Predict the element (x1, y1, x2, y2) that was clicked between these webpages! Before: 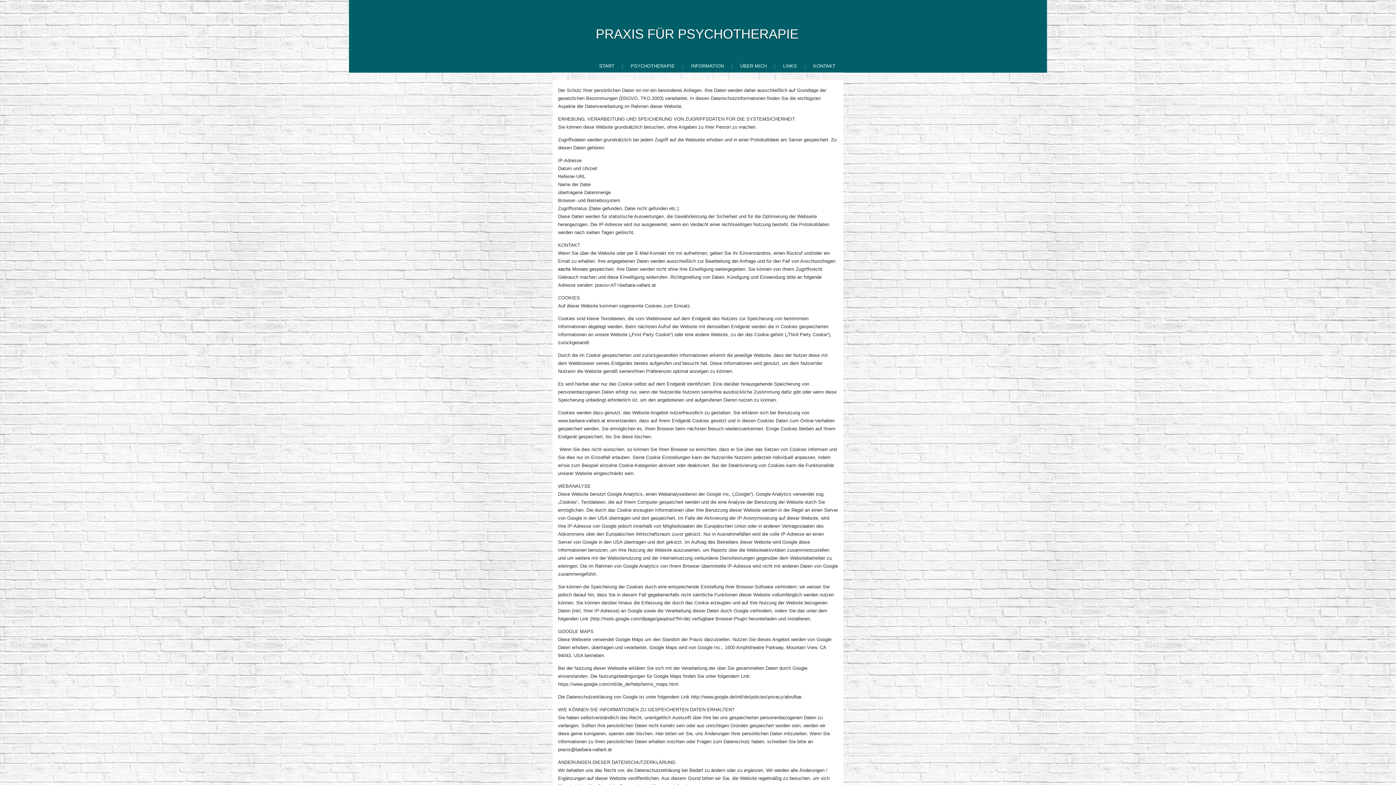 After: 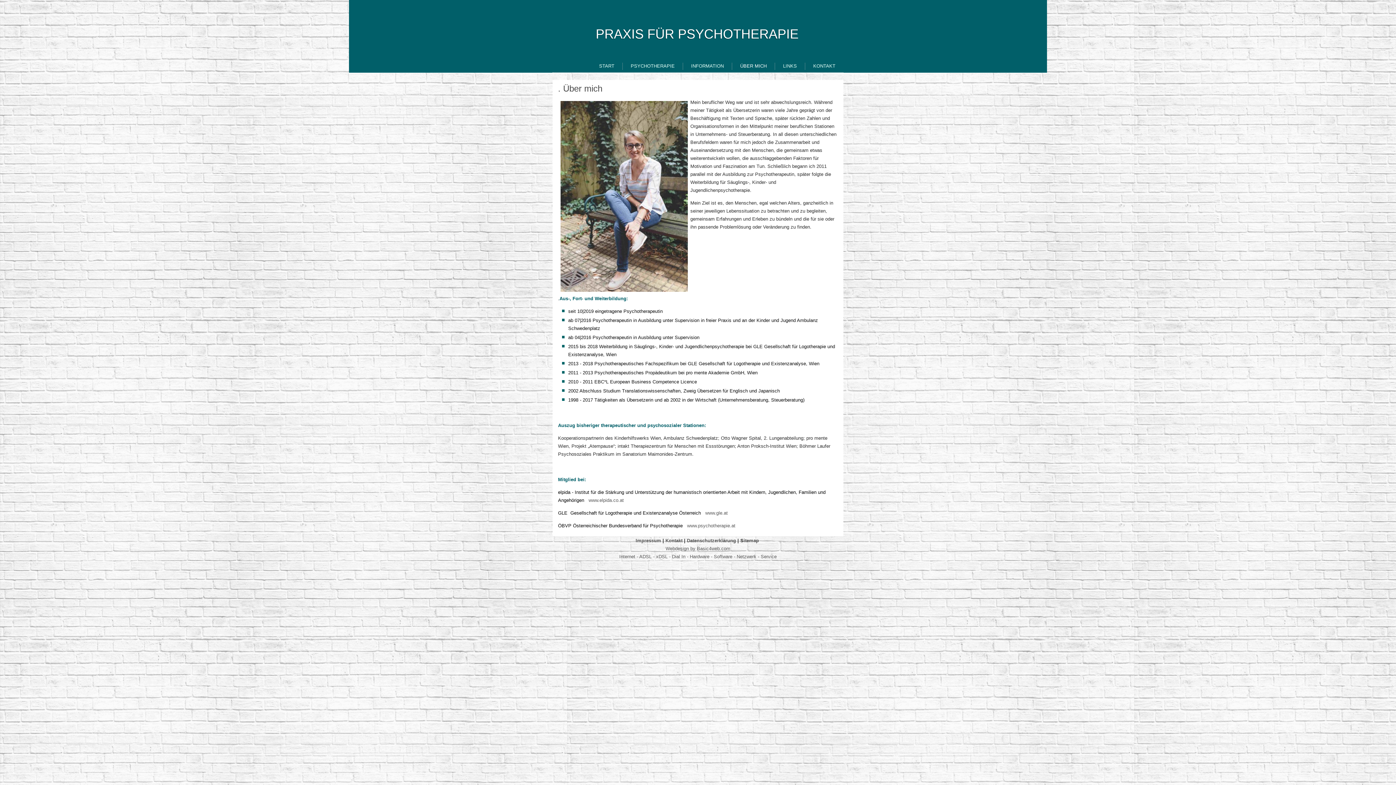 Action: label: ÜBER MICH bbox: (734, 60, 773, 72)